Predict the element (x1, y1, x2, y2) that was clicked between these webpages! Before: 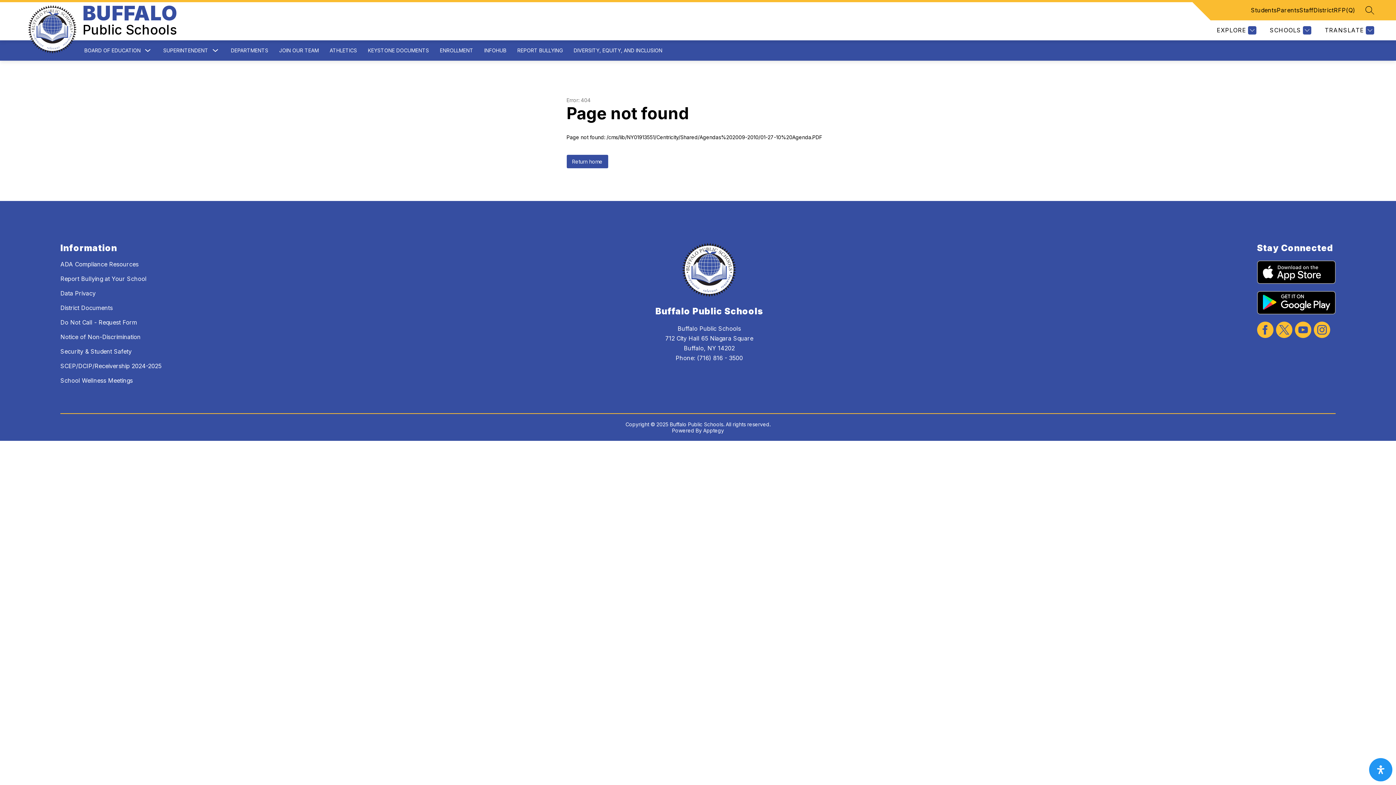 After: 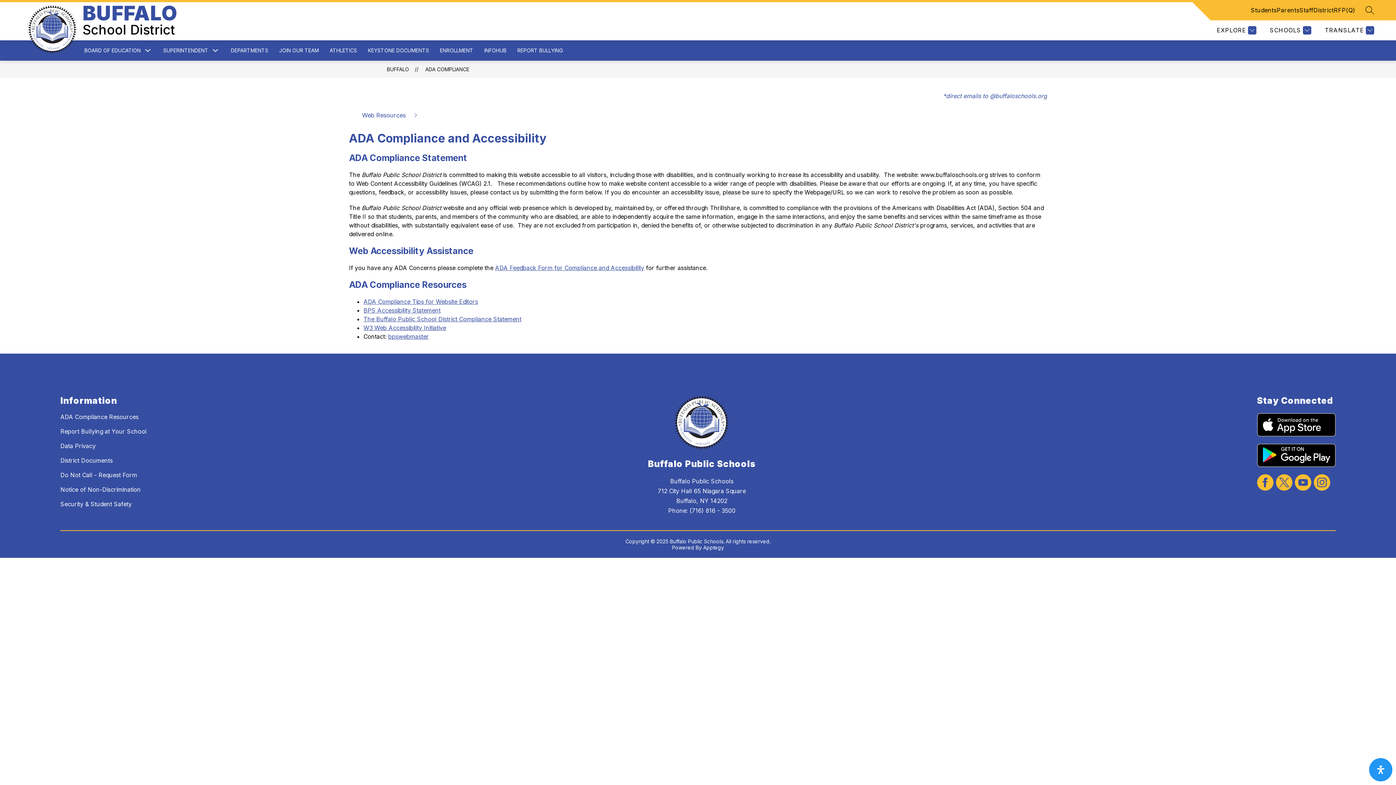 Action: label: ADA Compliance Resources bbox: (60, 260, 138, 268)